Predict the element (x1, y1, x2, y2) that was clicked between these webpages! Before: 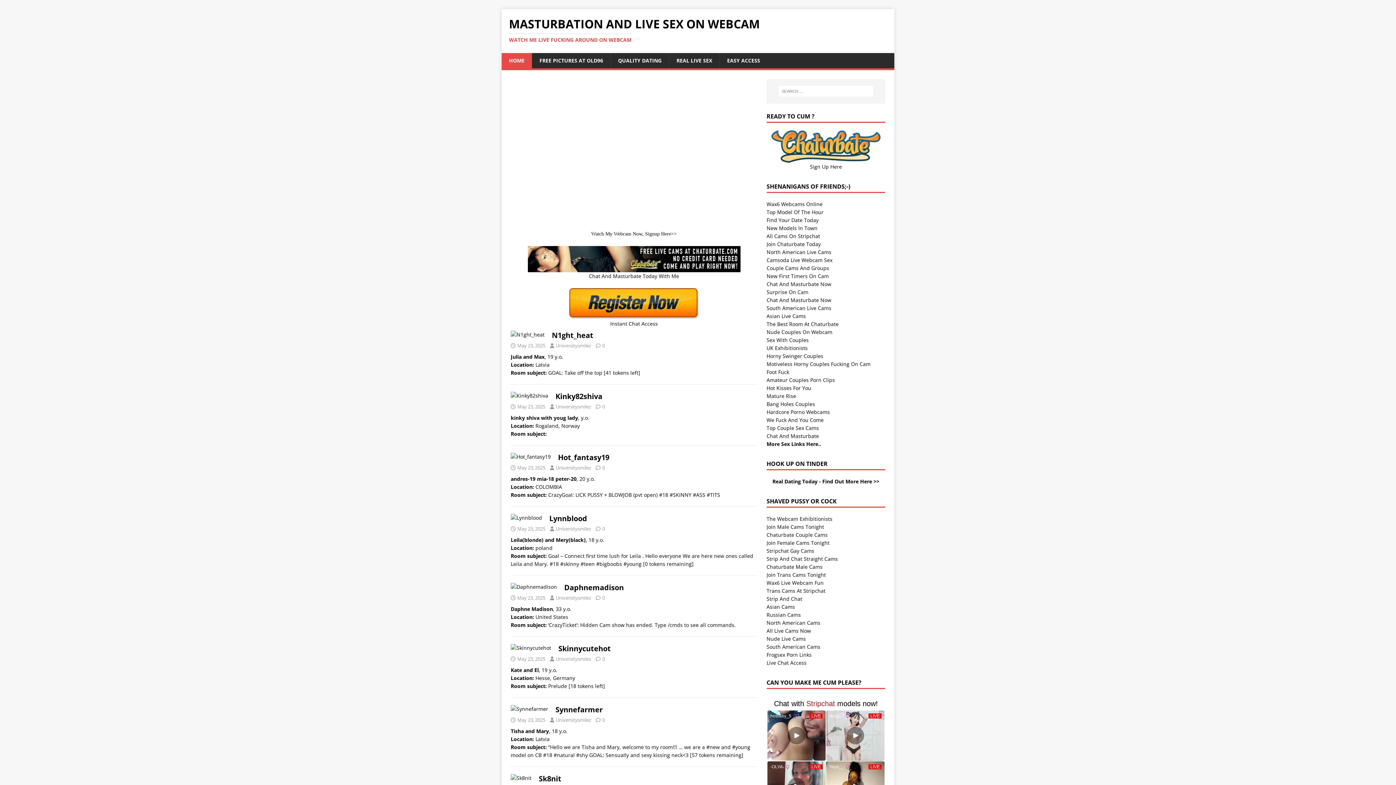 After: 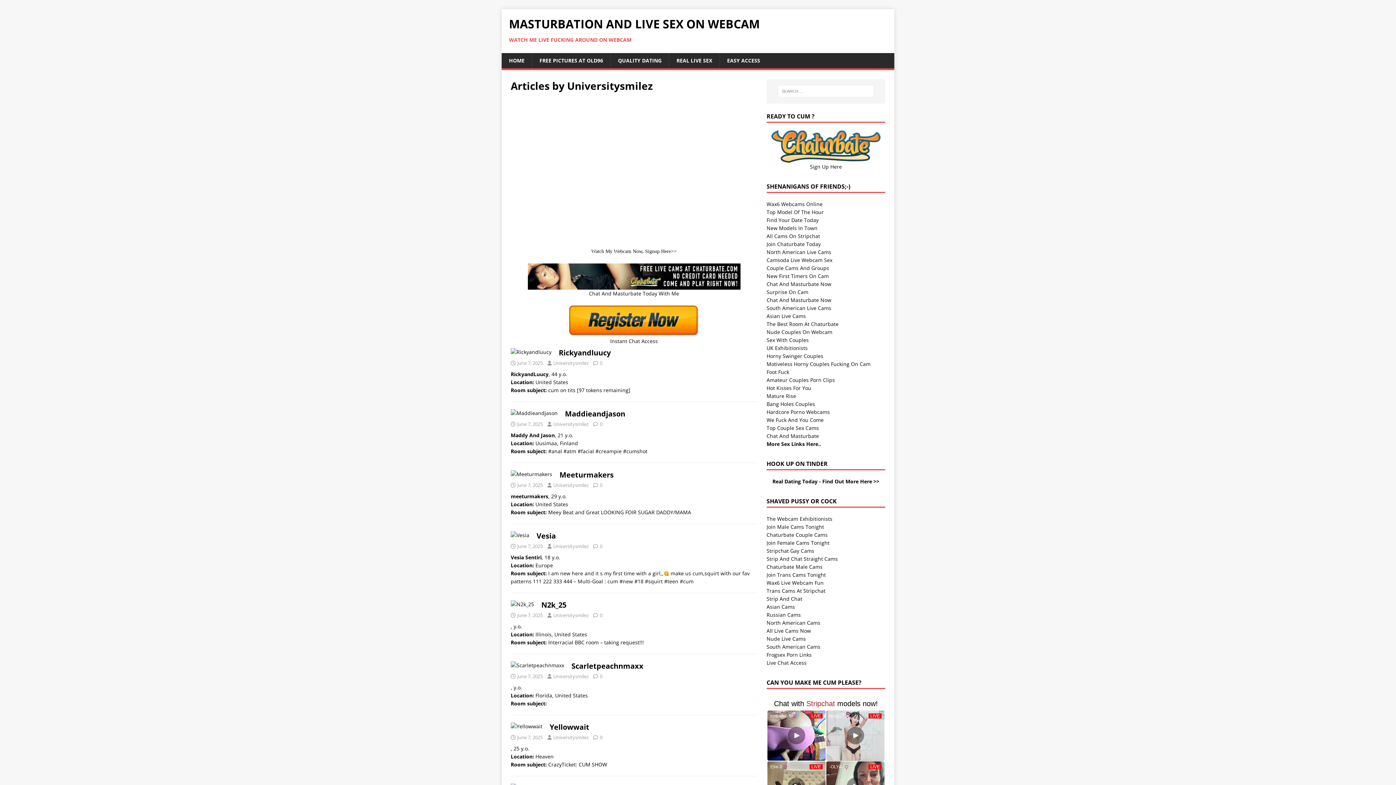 Action: bbox: (556, 403, 591, 410) label: Universitysmilez